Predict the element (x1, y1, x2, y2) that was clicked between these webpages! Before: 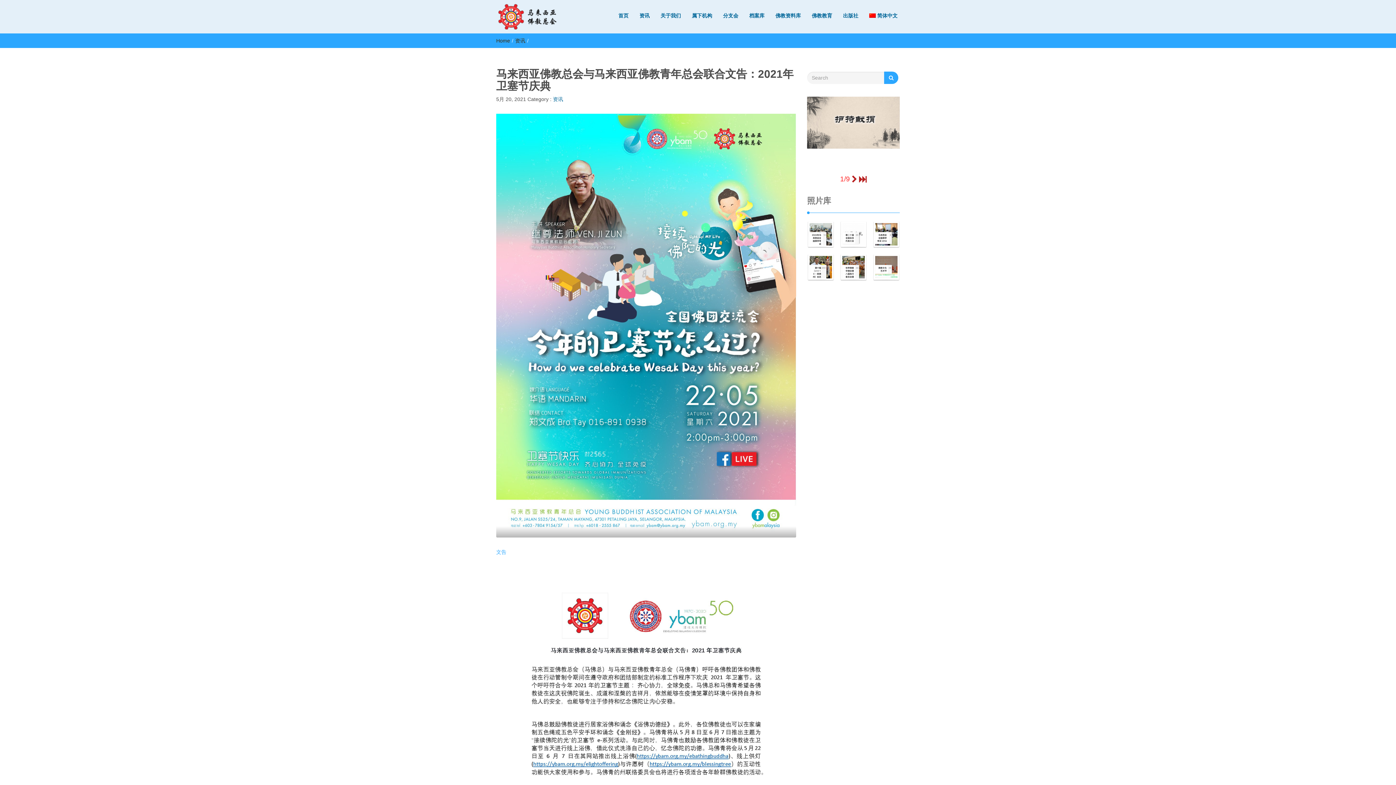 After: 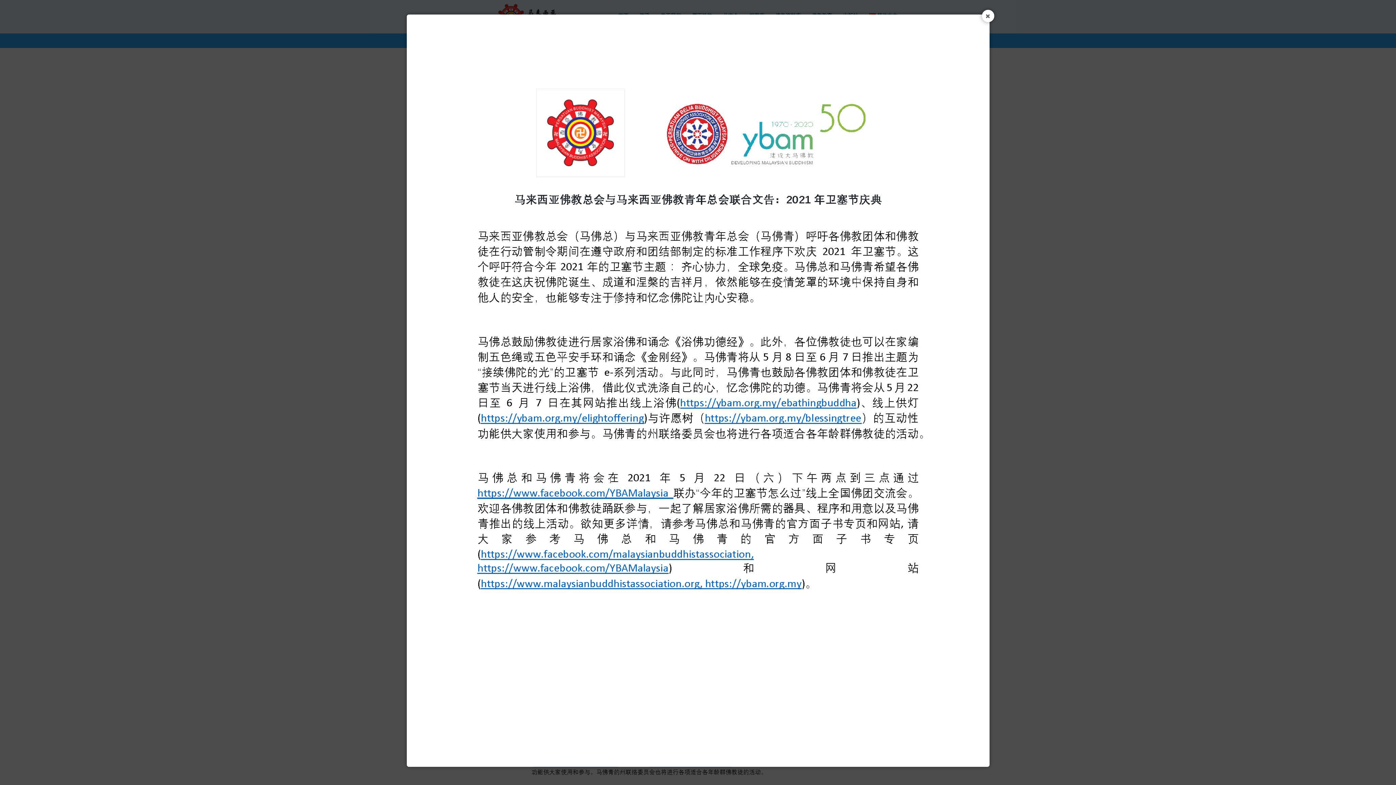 Action: bbox: (496, 746, 796, 752)